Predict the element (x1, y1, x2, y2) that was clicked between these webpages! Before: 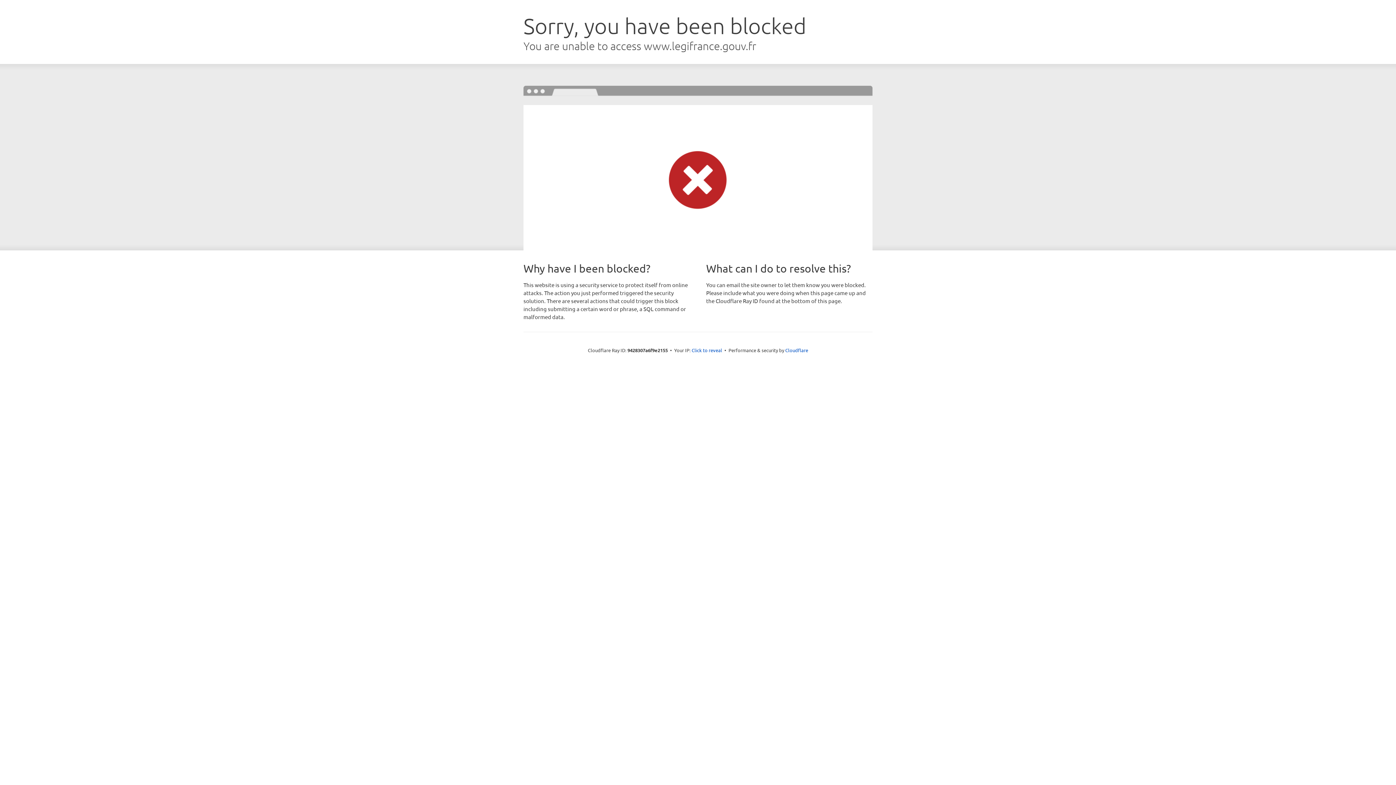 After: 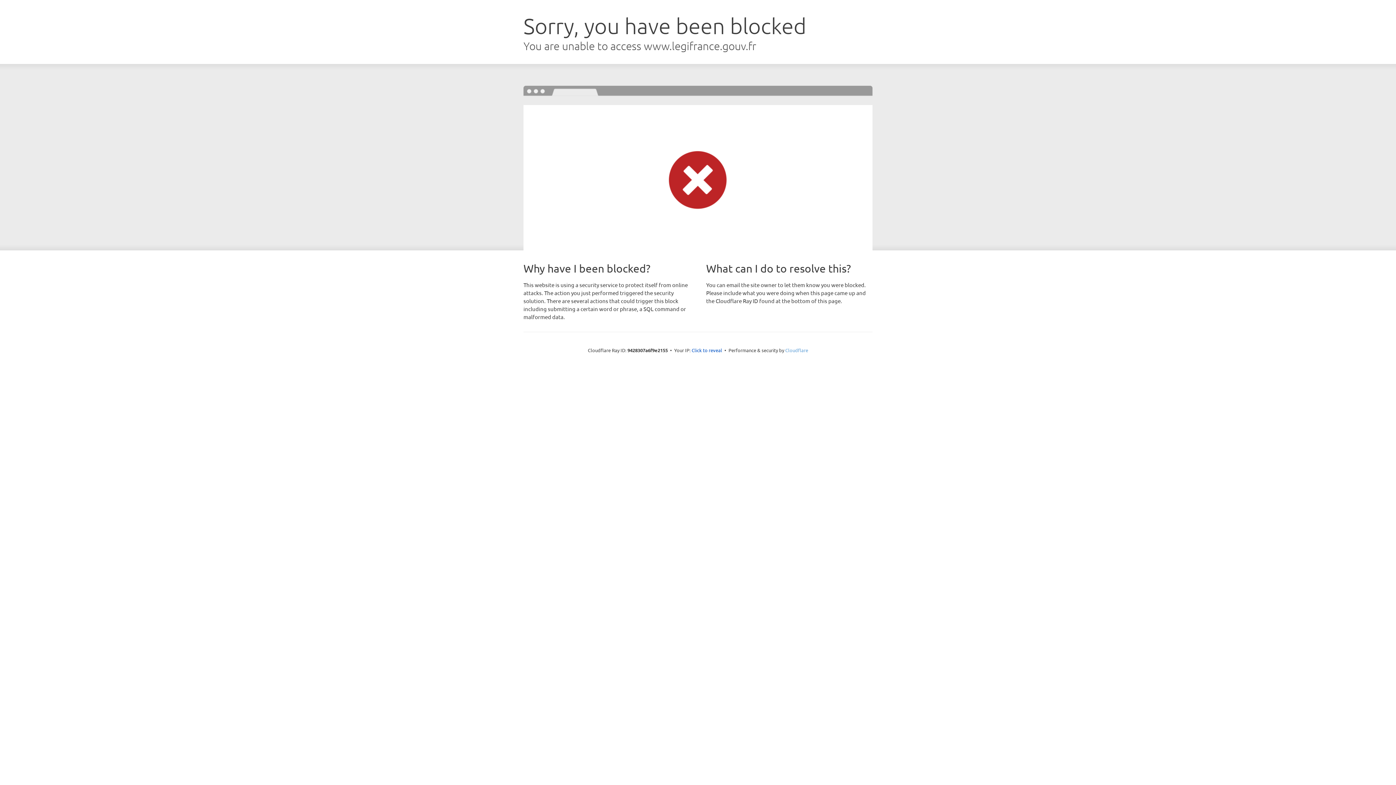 Action: bbox: (785, 347, 808, 353) label: Cloudflare